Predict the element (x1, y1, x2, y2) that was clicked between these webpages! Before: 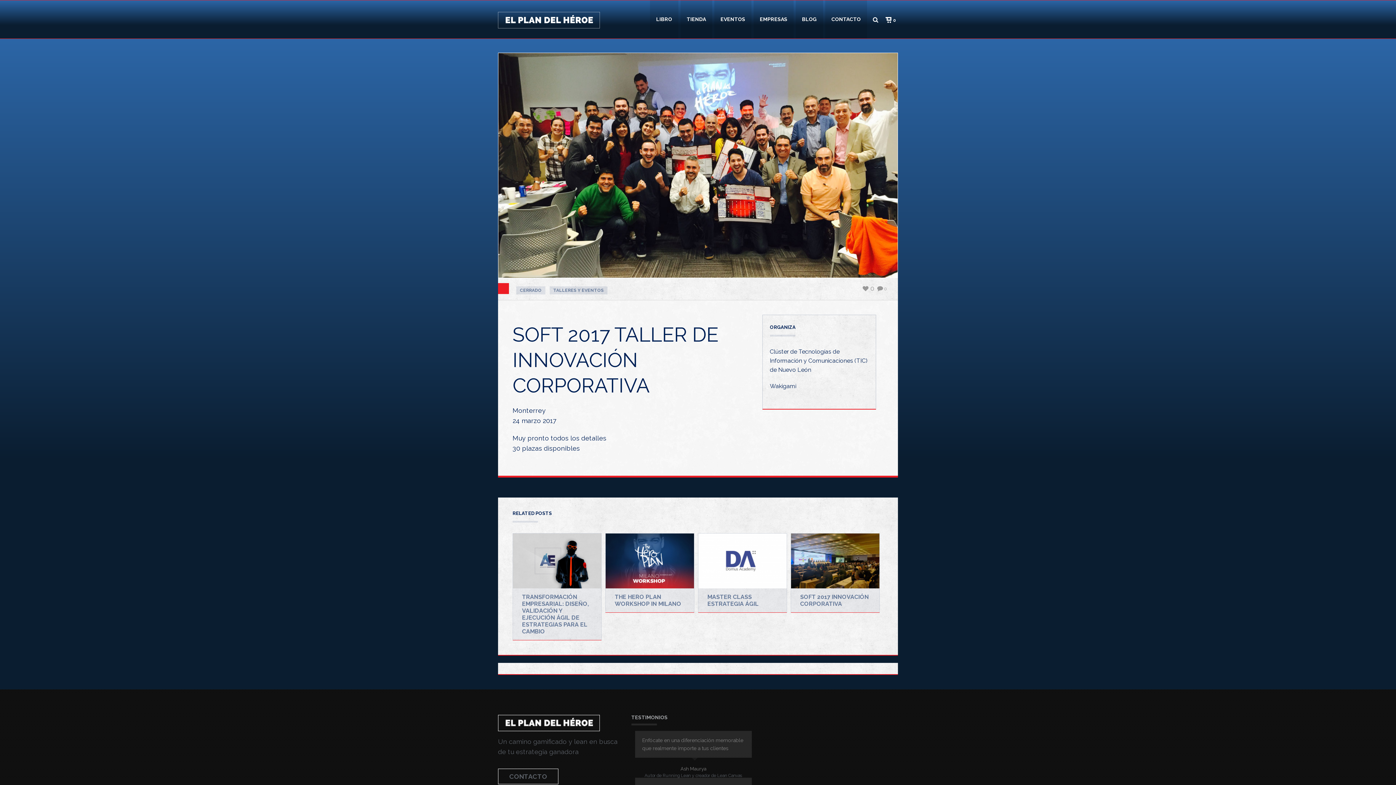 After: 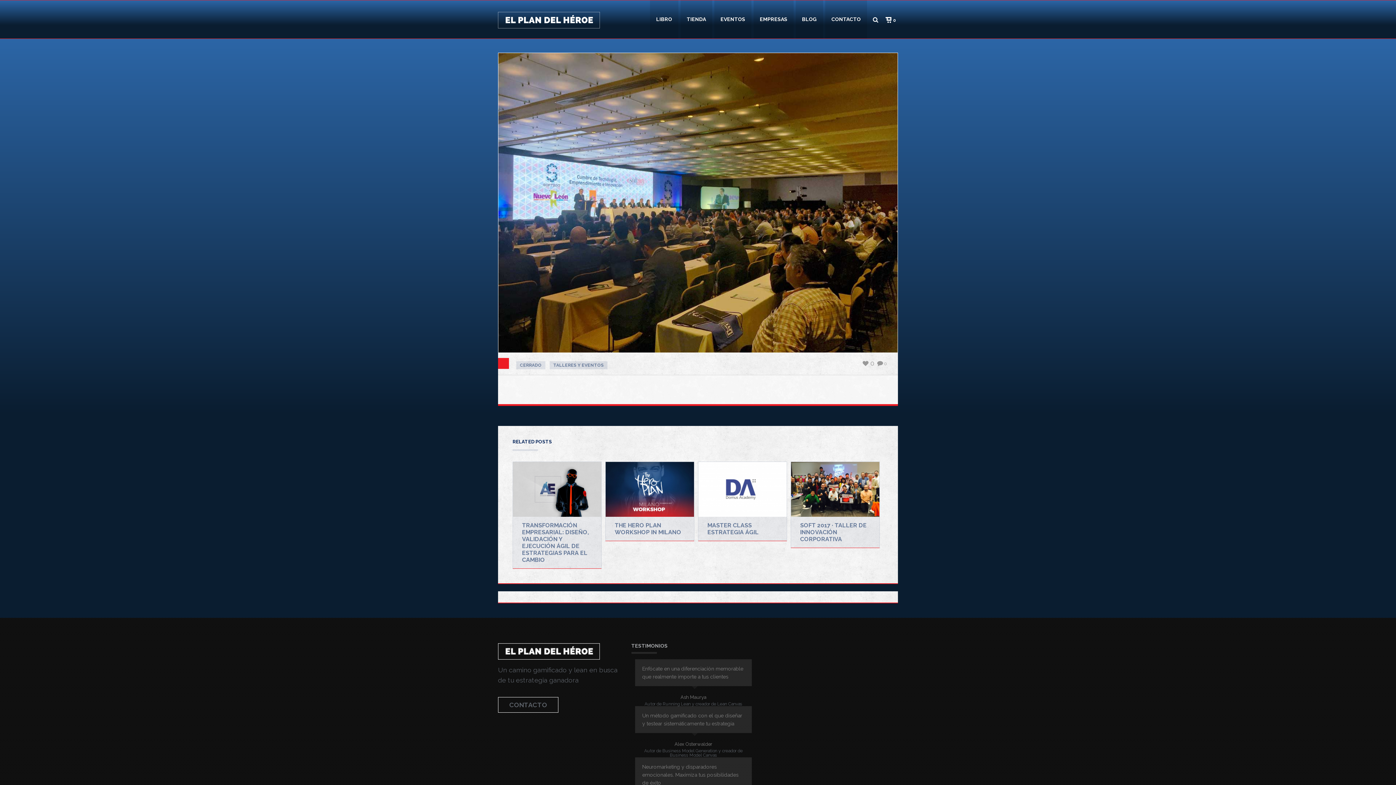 Action: bbox: (791, 588, 879, 612) label: SOFT 2017 INNOVACIÓN CORPORATIVA